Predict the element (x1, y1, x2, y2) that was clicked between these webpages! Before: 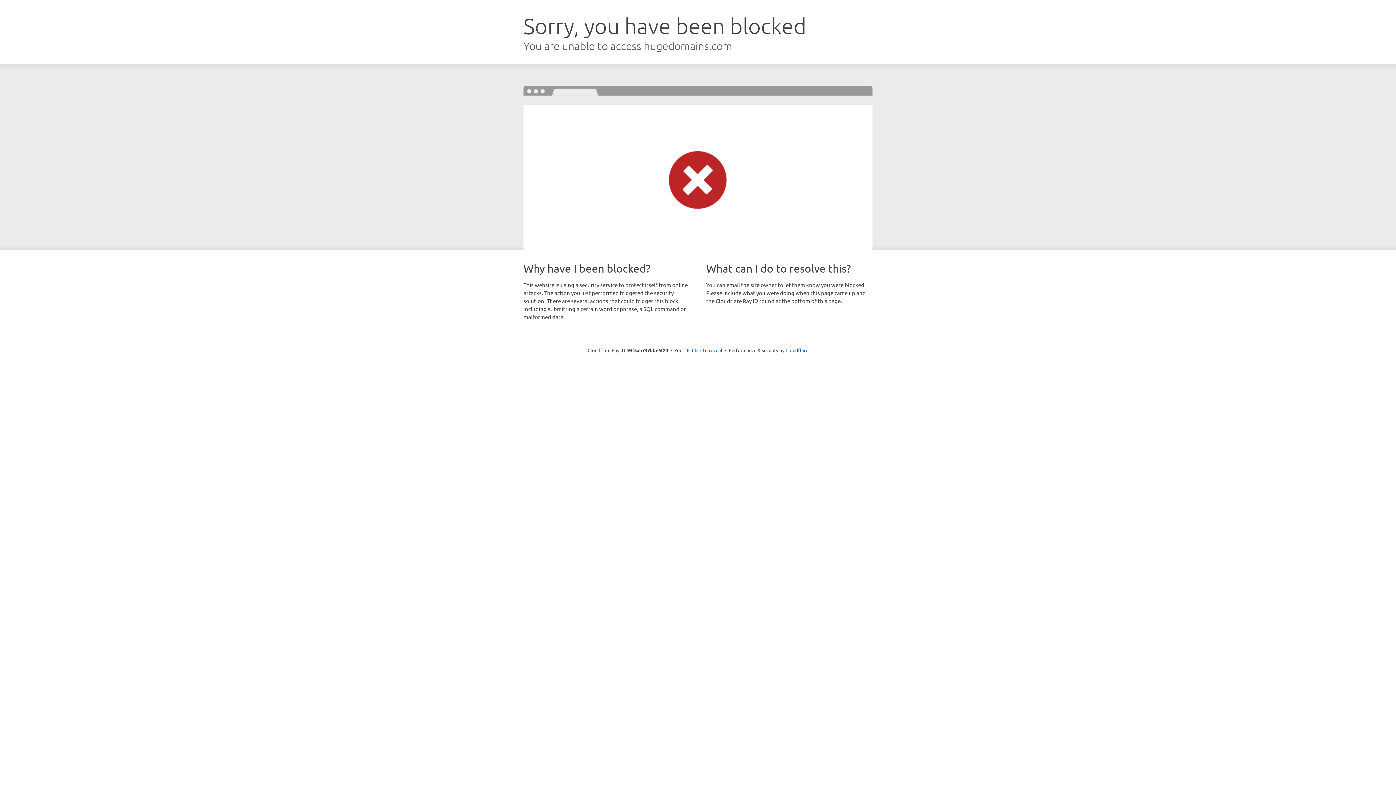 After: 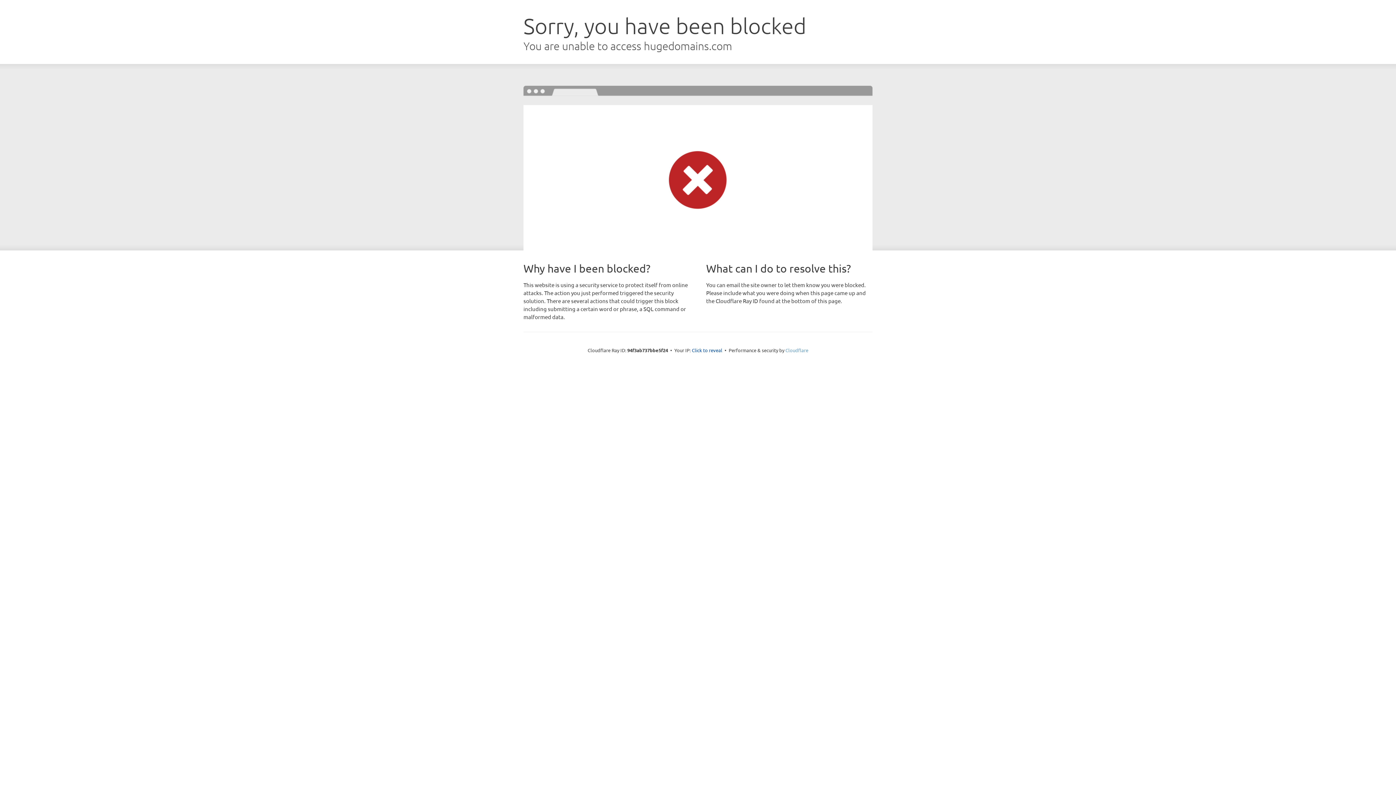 Action: bbox: (785, 347, 808, 353) label: Cloudflare